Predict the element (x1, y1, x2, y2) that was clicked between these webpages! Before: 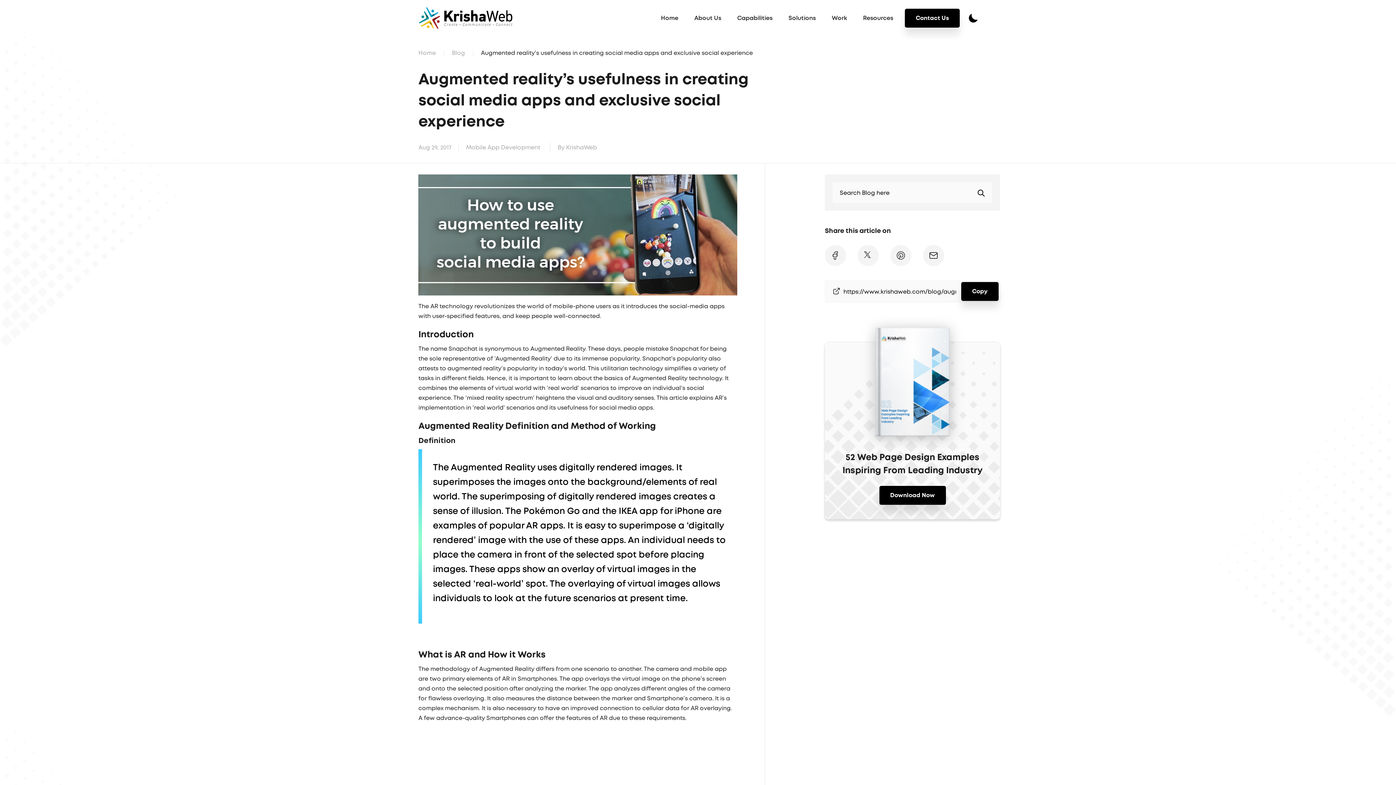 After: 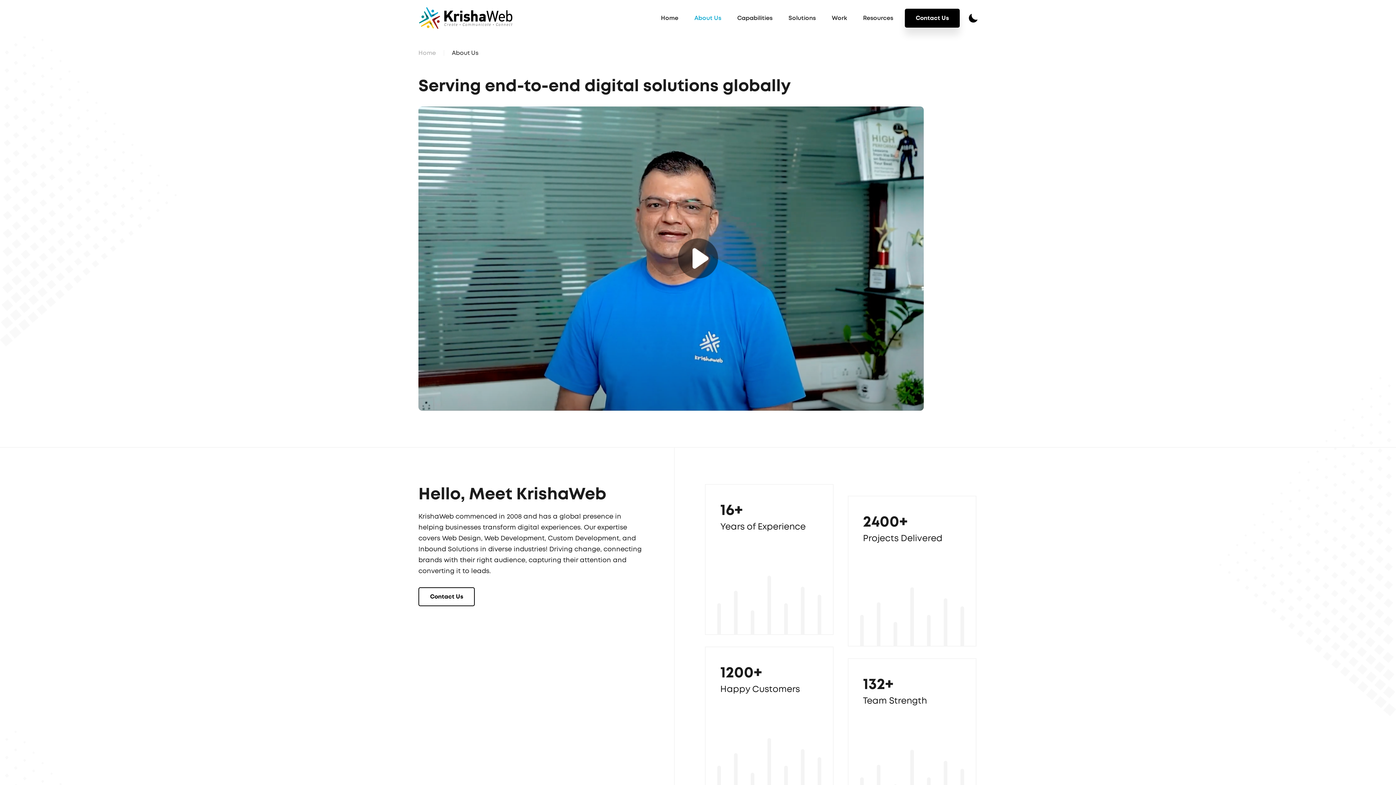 Action: bbox: (686, 0, 729, 36) label: About Us